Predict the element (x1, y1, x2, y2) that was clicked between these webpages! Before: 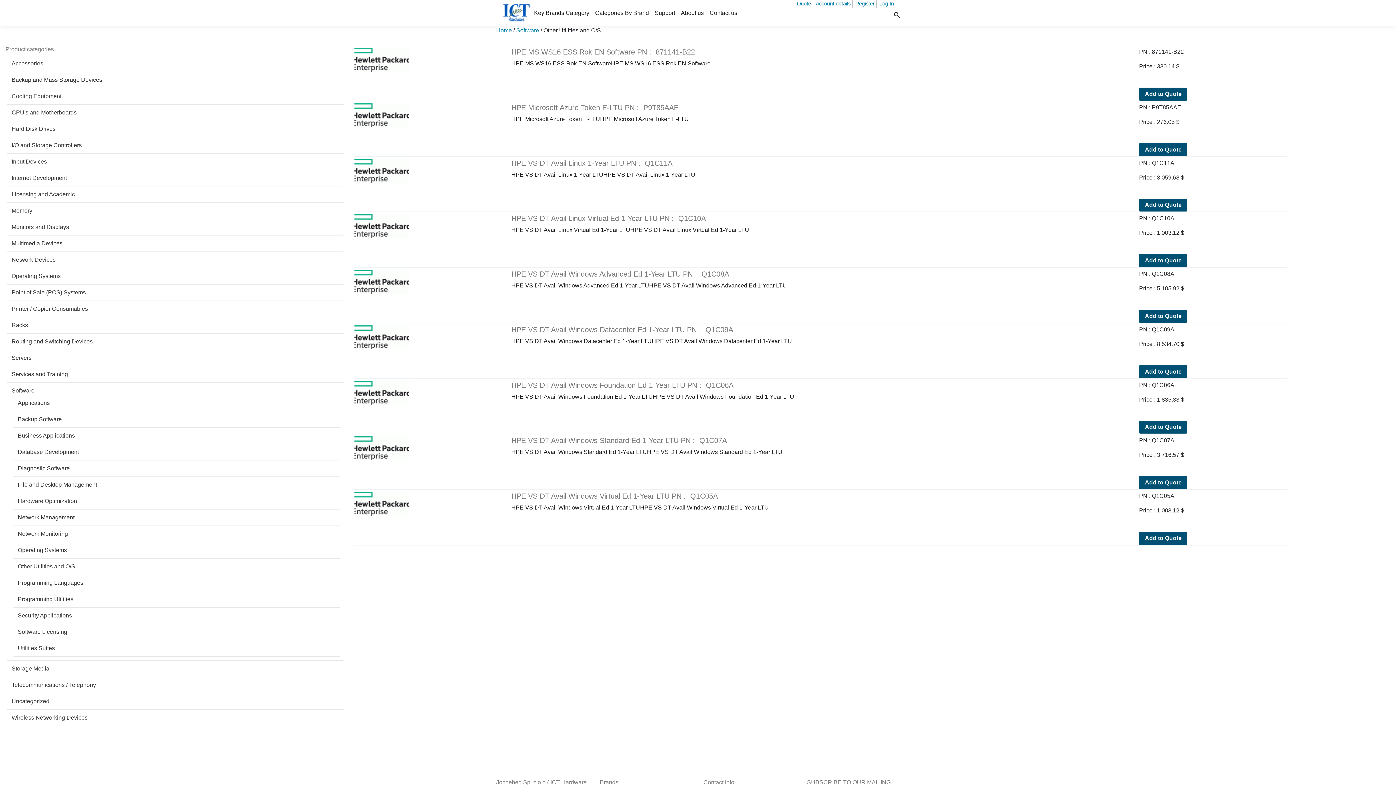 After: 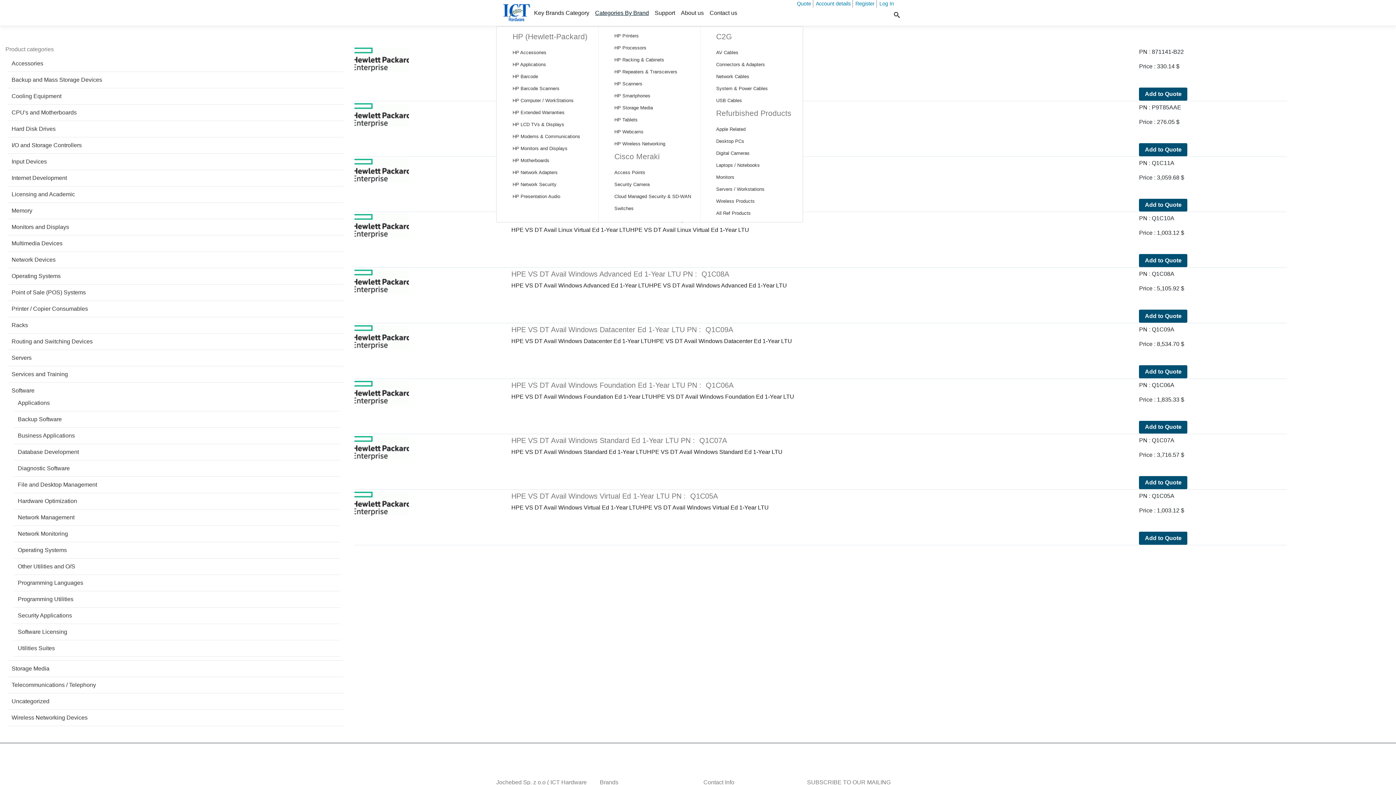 Action: label: Categories By Brand bbox: (595, 9, 649, 15)